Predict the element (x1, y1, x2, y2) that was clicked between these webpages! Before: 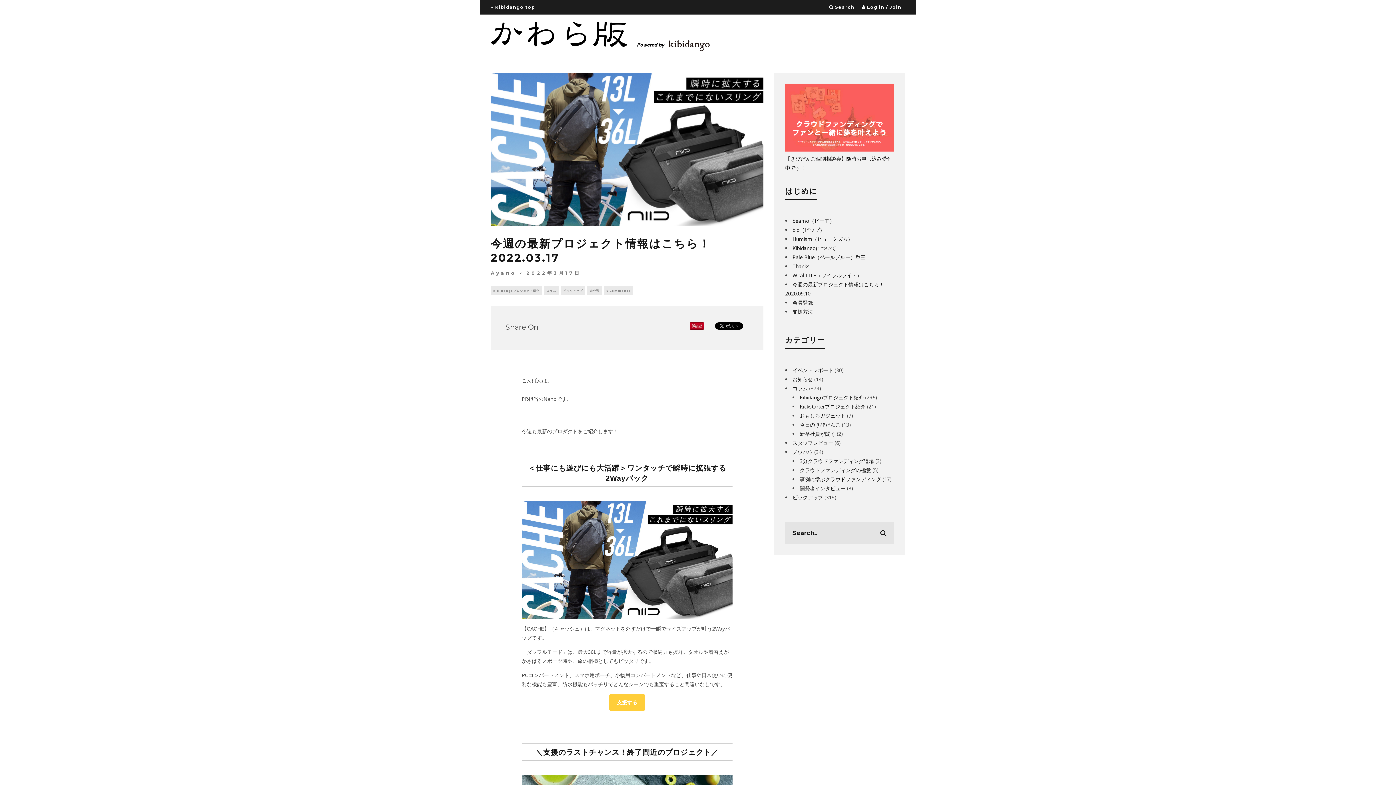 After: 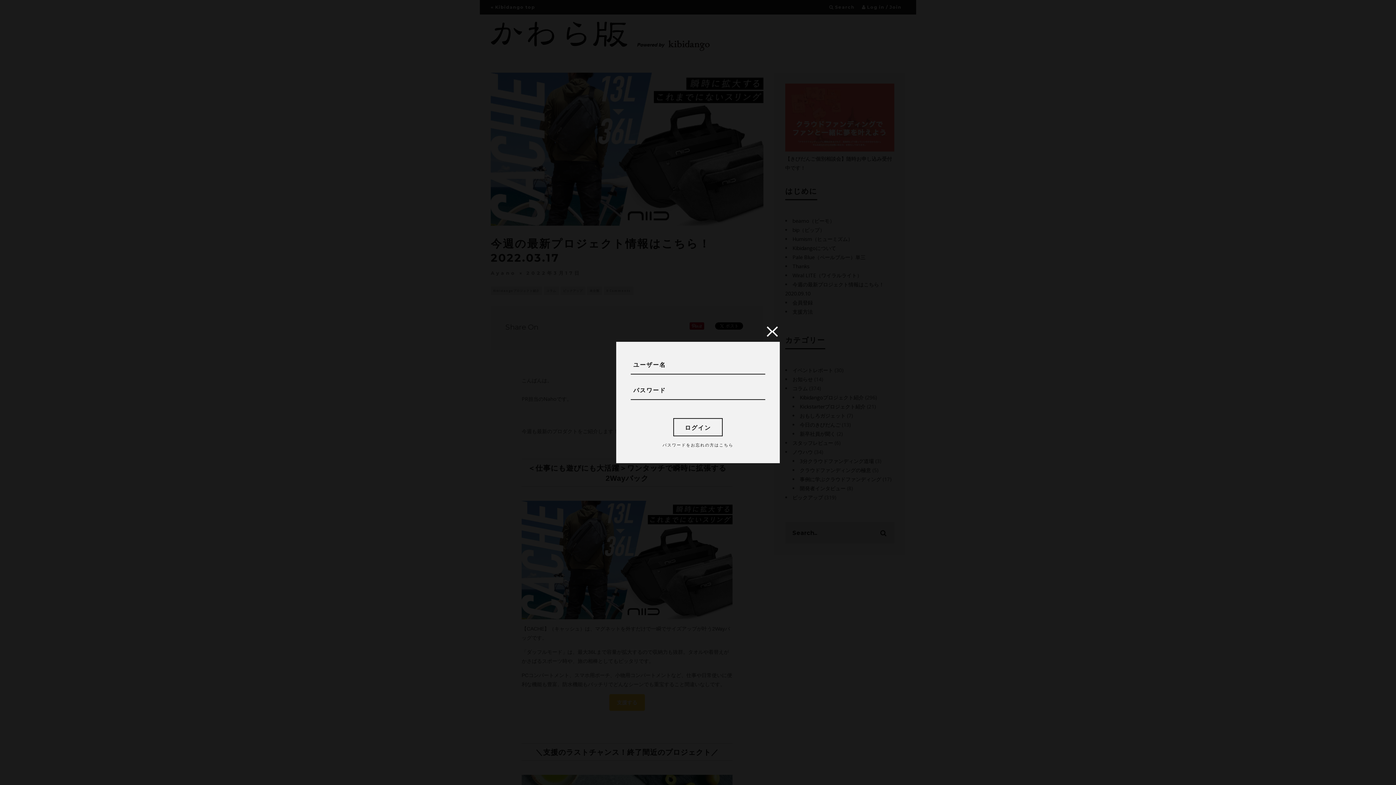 Action: label:  Log in / Join bbox: (862, 0, 901, 14)